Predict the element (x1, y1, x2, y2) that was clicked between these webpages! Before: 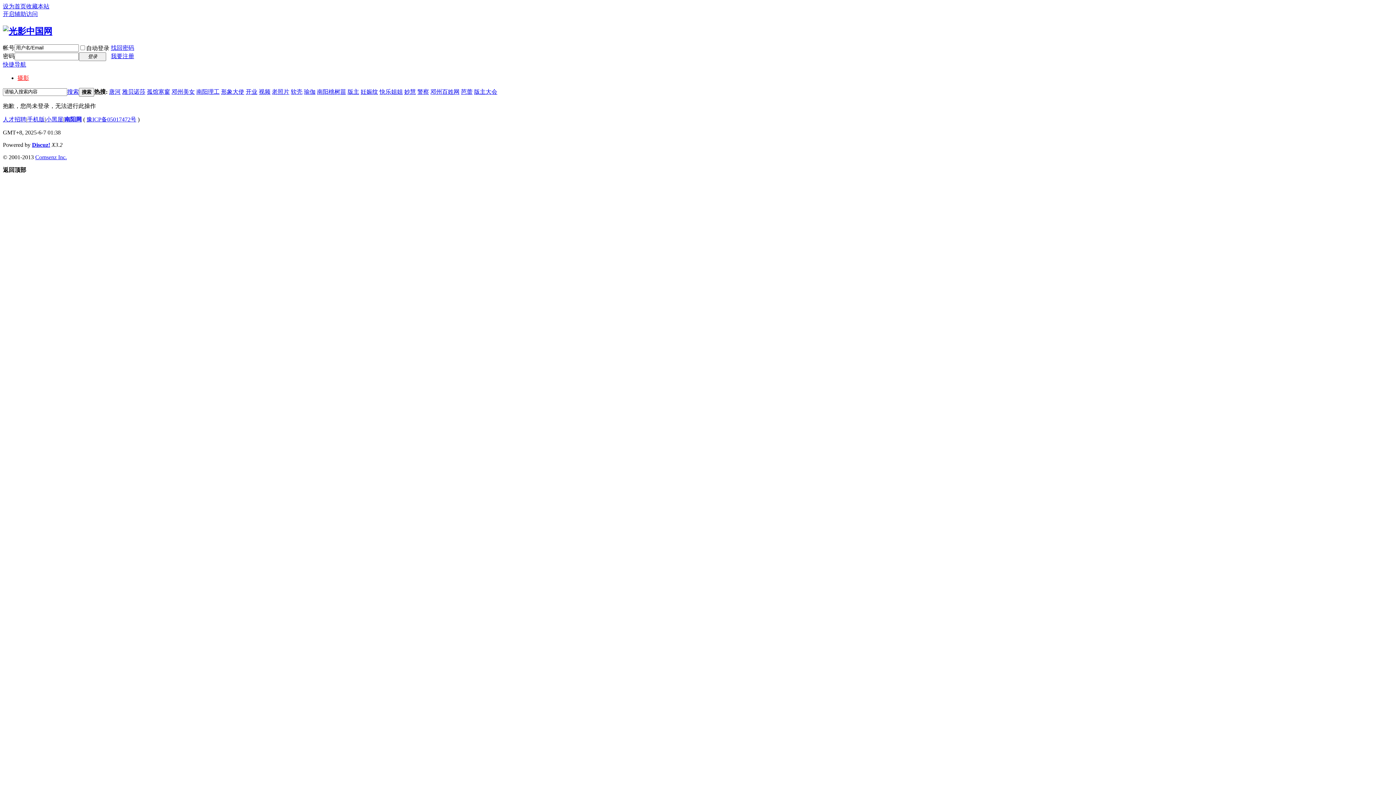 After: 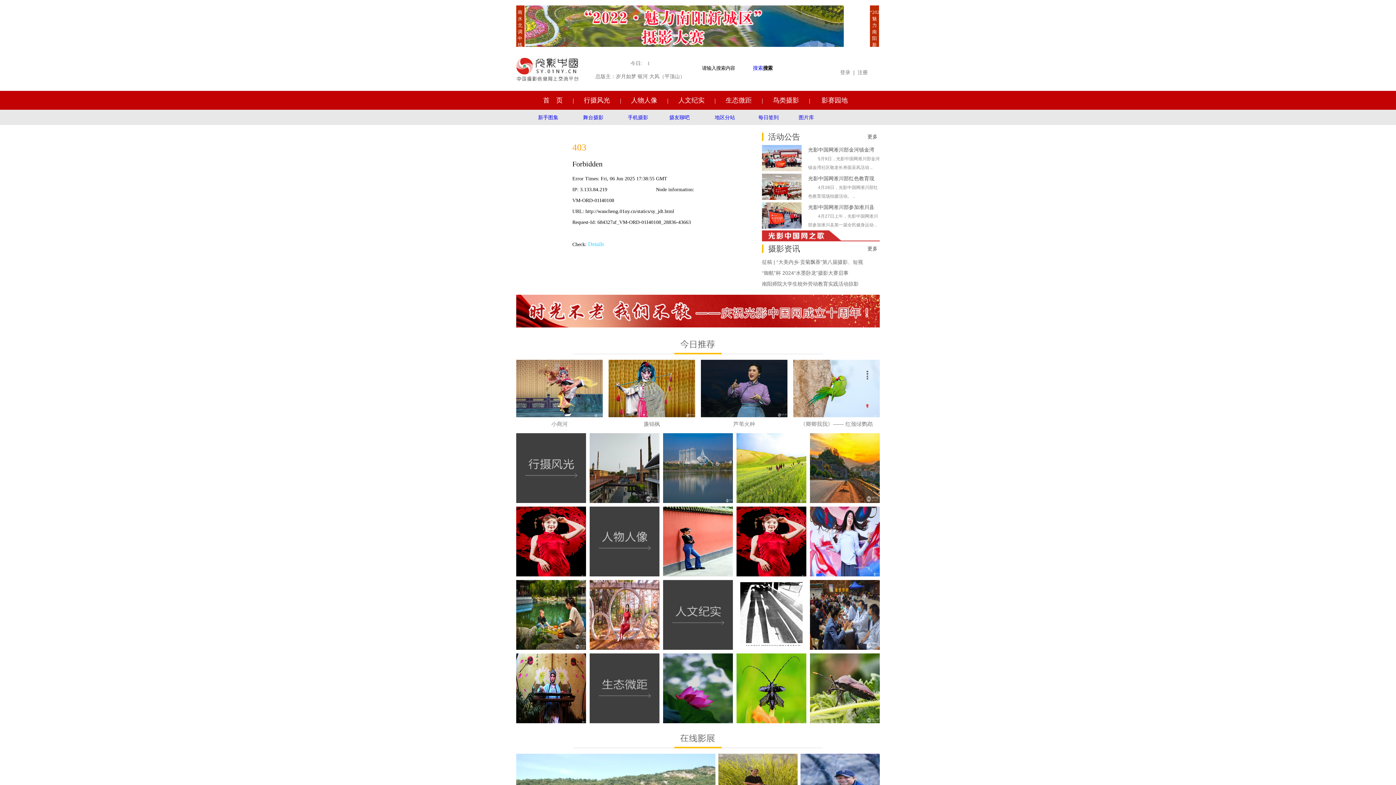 Action: bbox: (17, 74, 29, 81) label: 摄影